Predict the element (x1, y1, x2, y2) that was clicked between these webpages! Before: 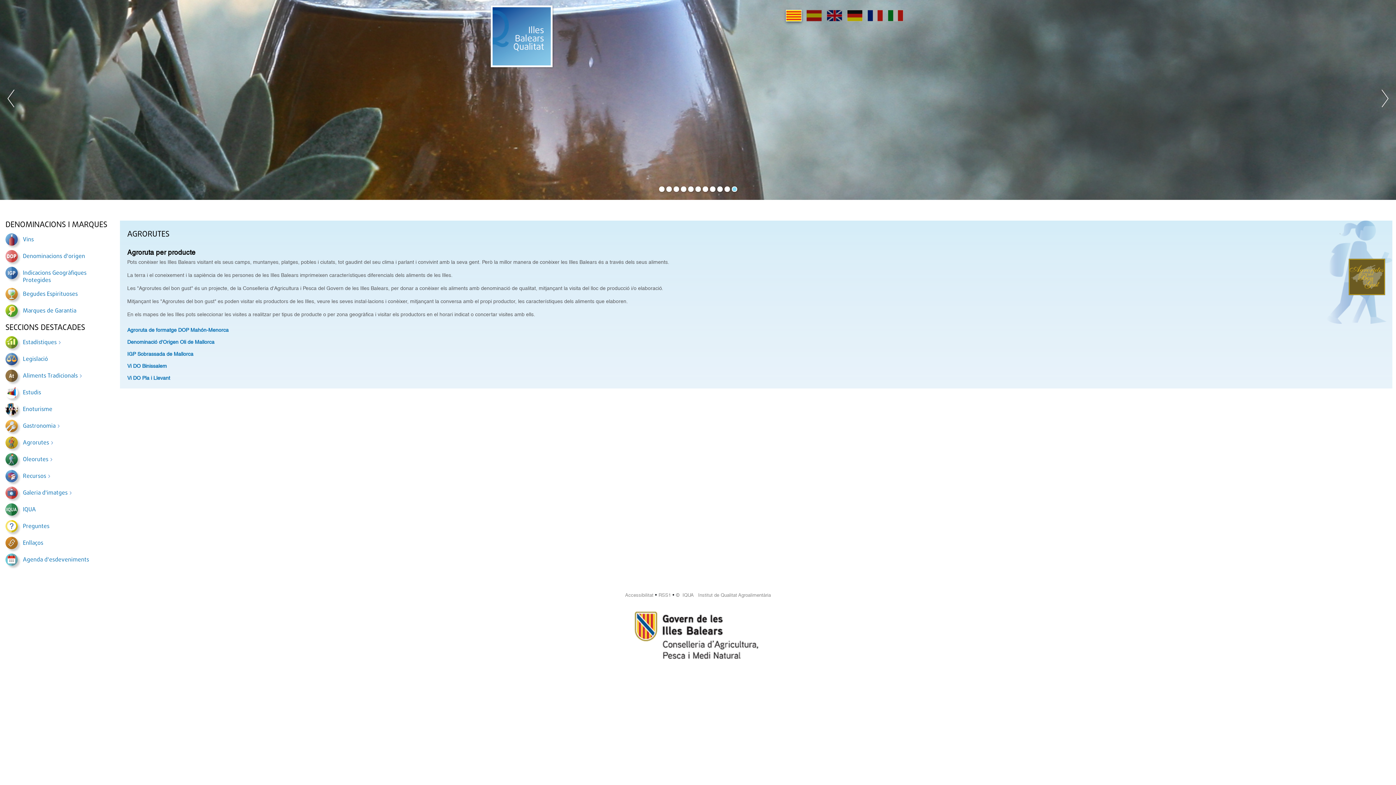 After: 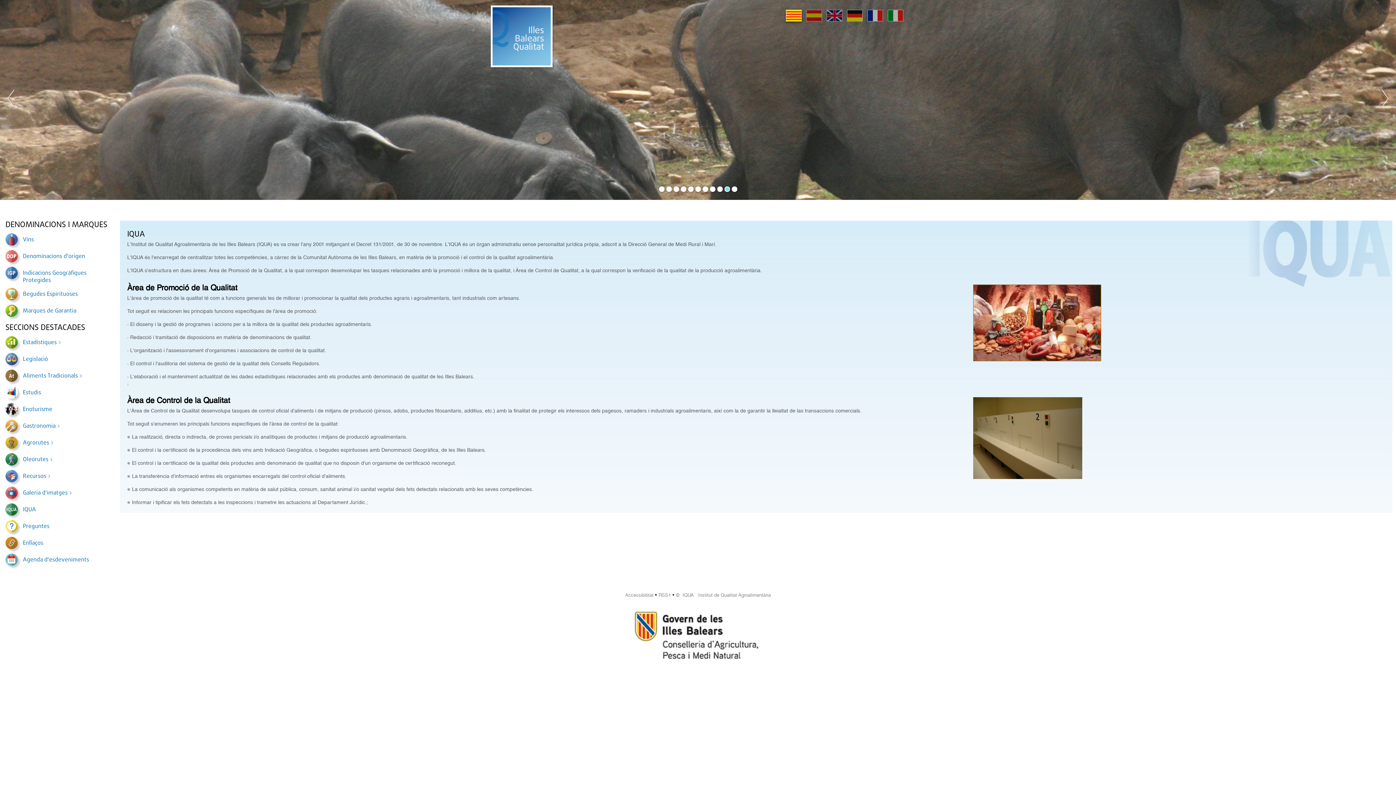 Action: label: IQUA bbox: (5, 503, 103, 516)